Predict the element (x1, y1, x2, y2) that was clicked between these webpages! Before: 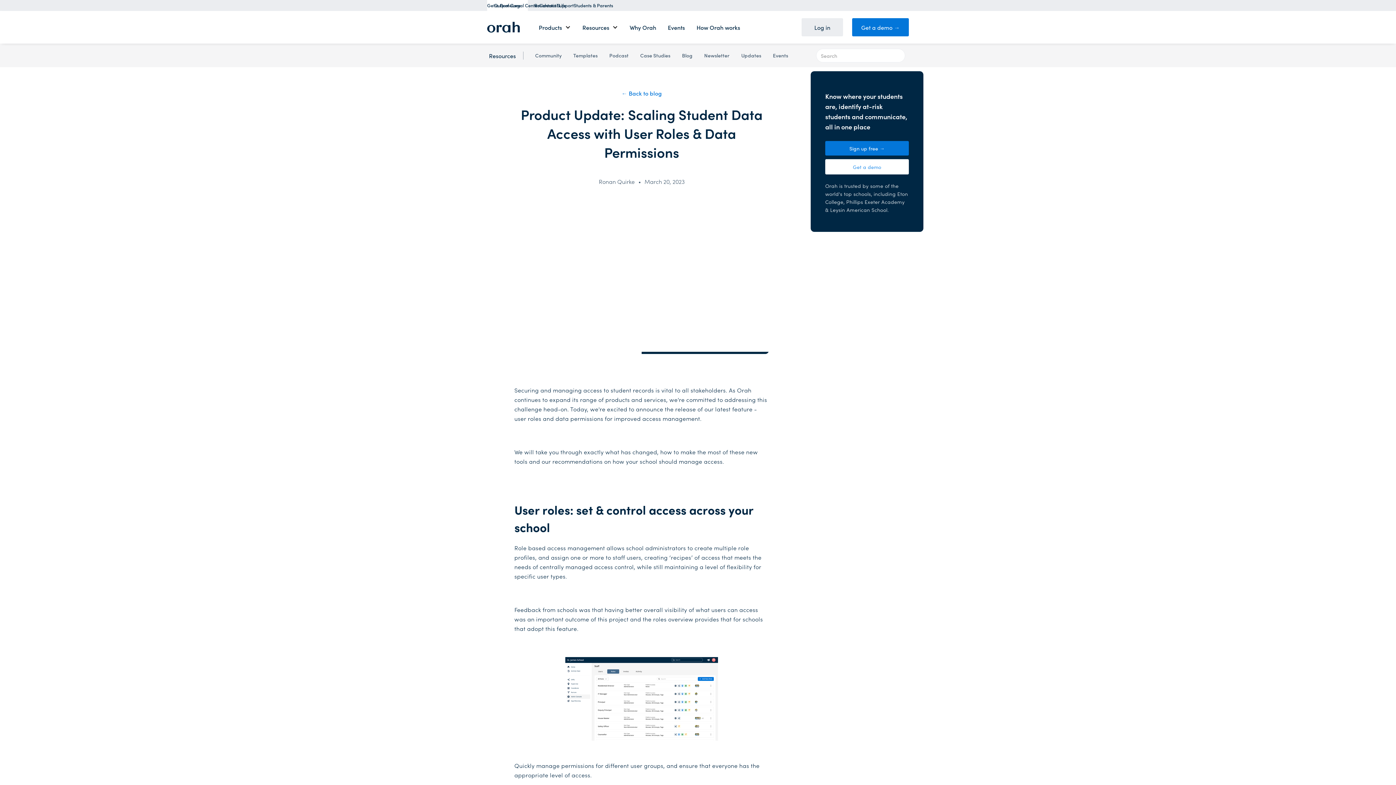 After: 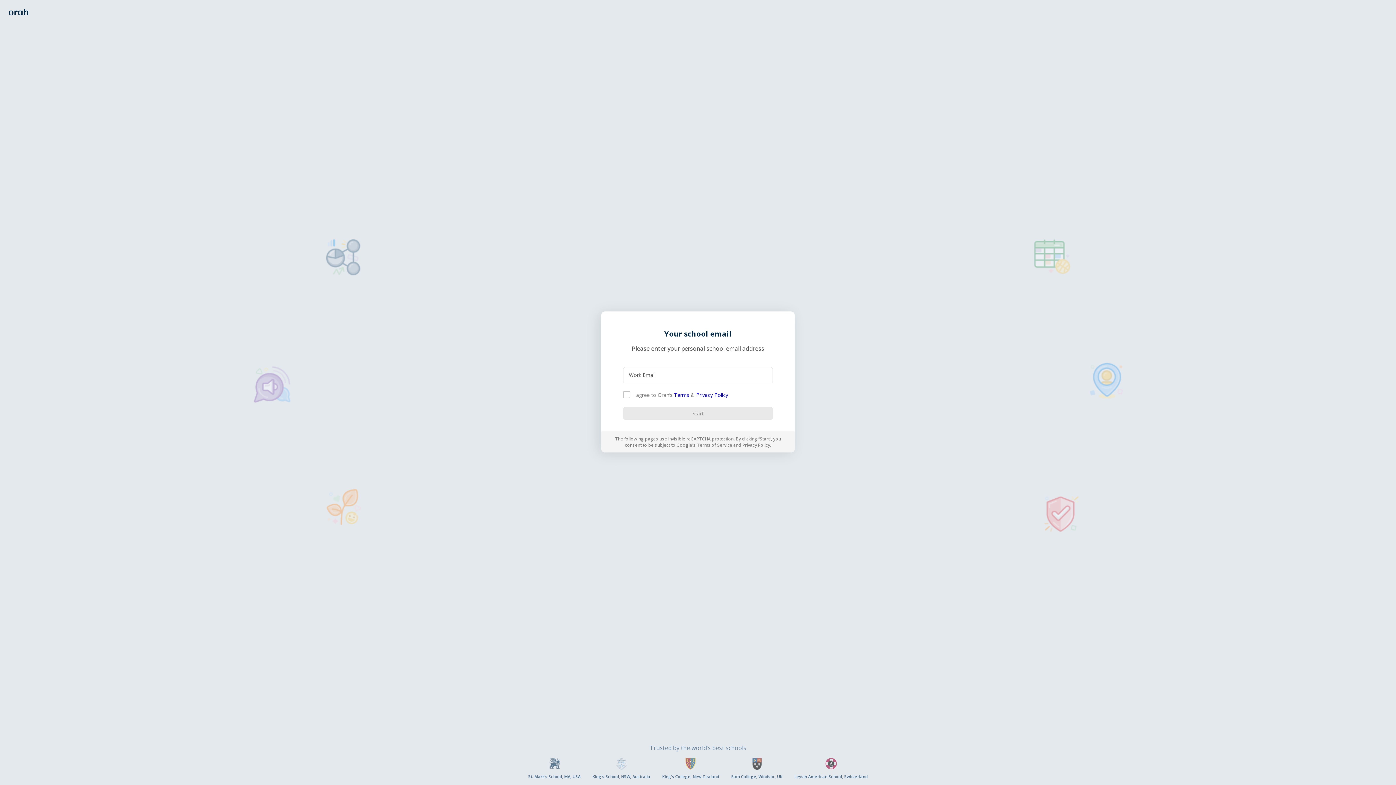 Action: bbox: (825, 141, 909, 155) label: Sign up free →